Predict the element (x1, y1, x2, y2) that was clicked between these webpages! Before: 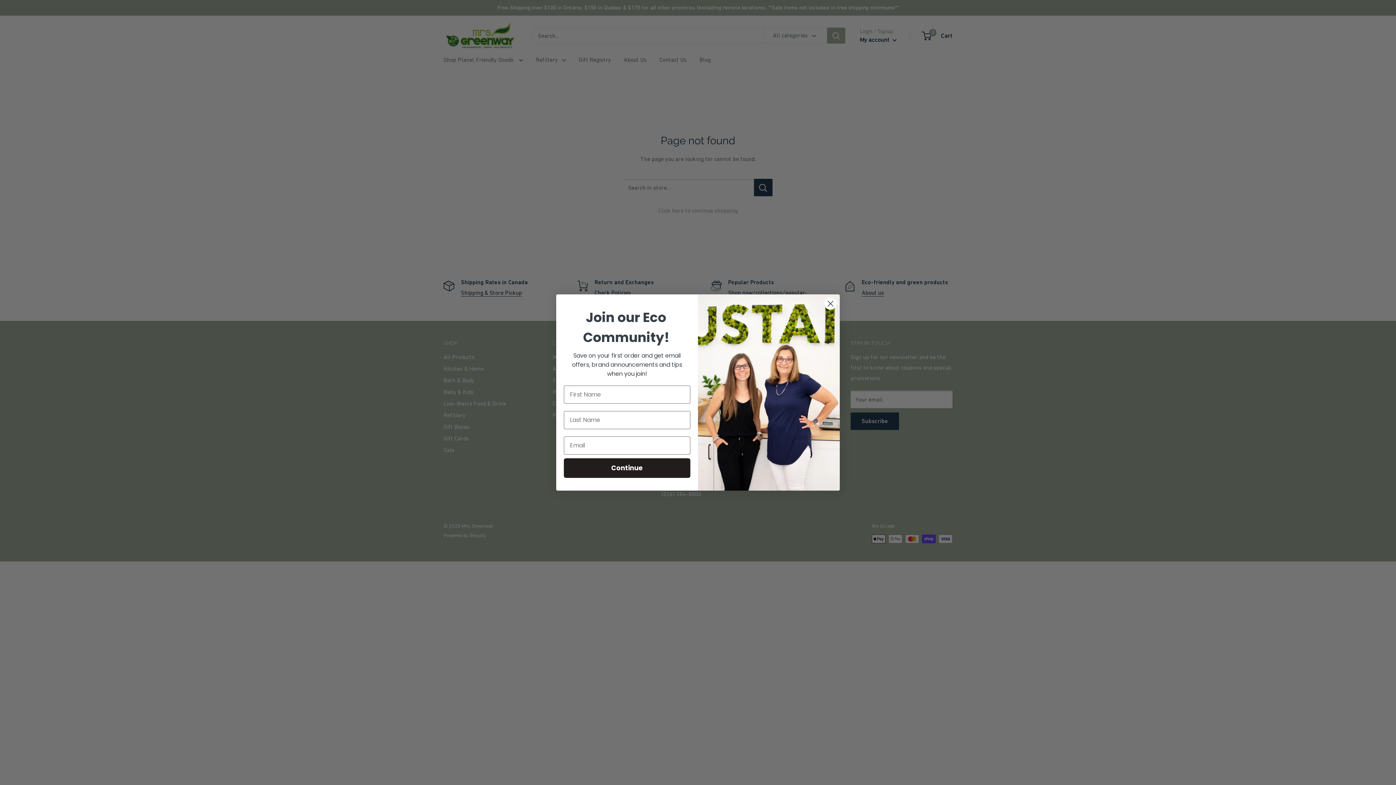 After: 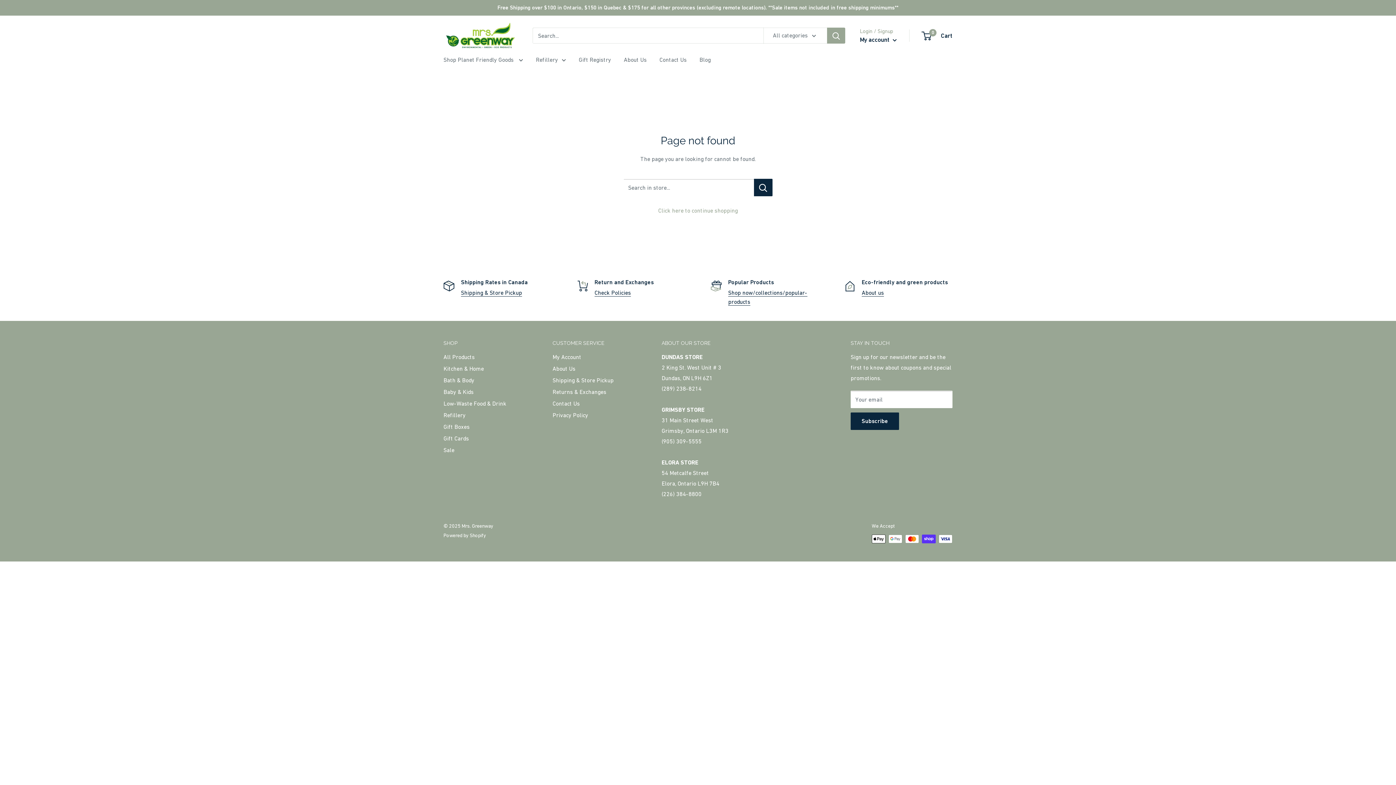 Action: bbox: (824, 297, 837, 310) label: Close dialog